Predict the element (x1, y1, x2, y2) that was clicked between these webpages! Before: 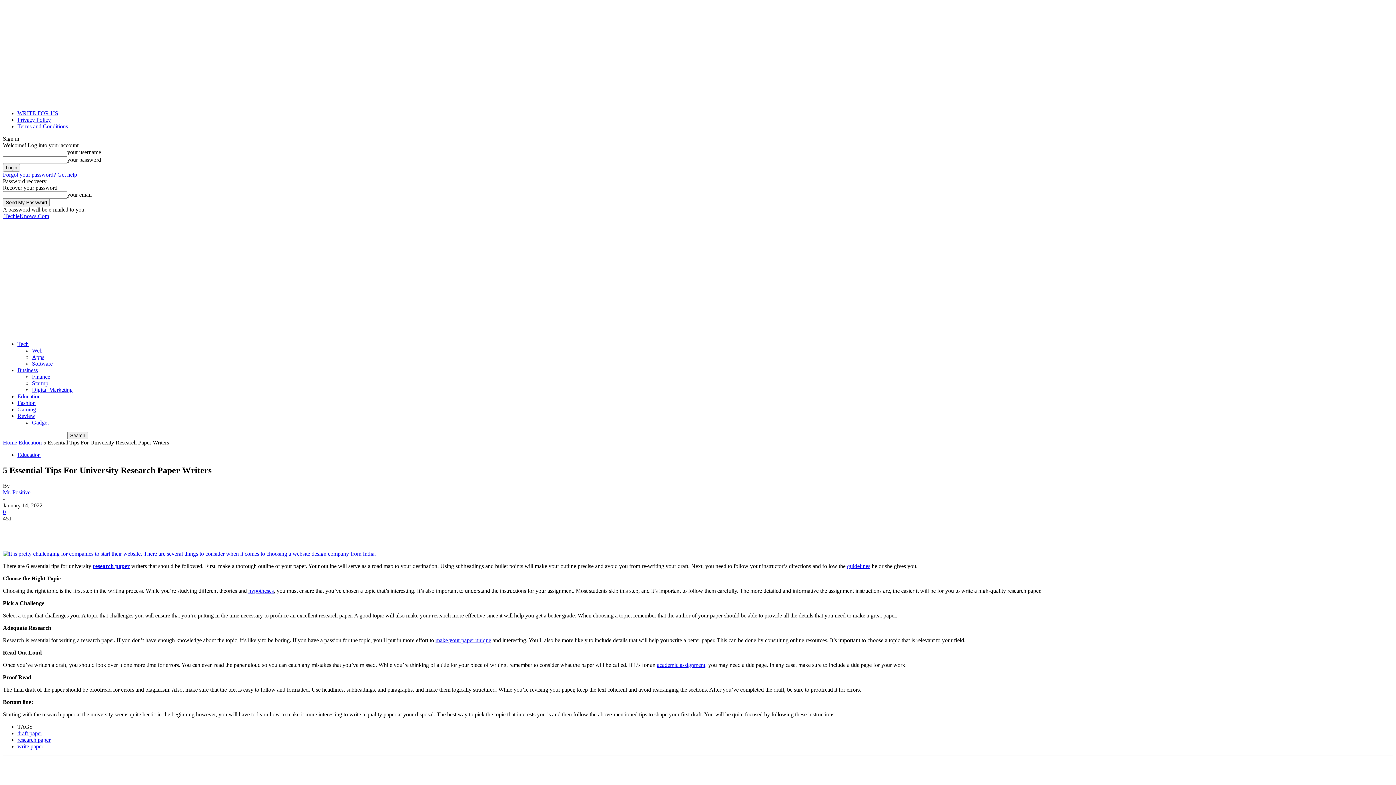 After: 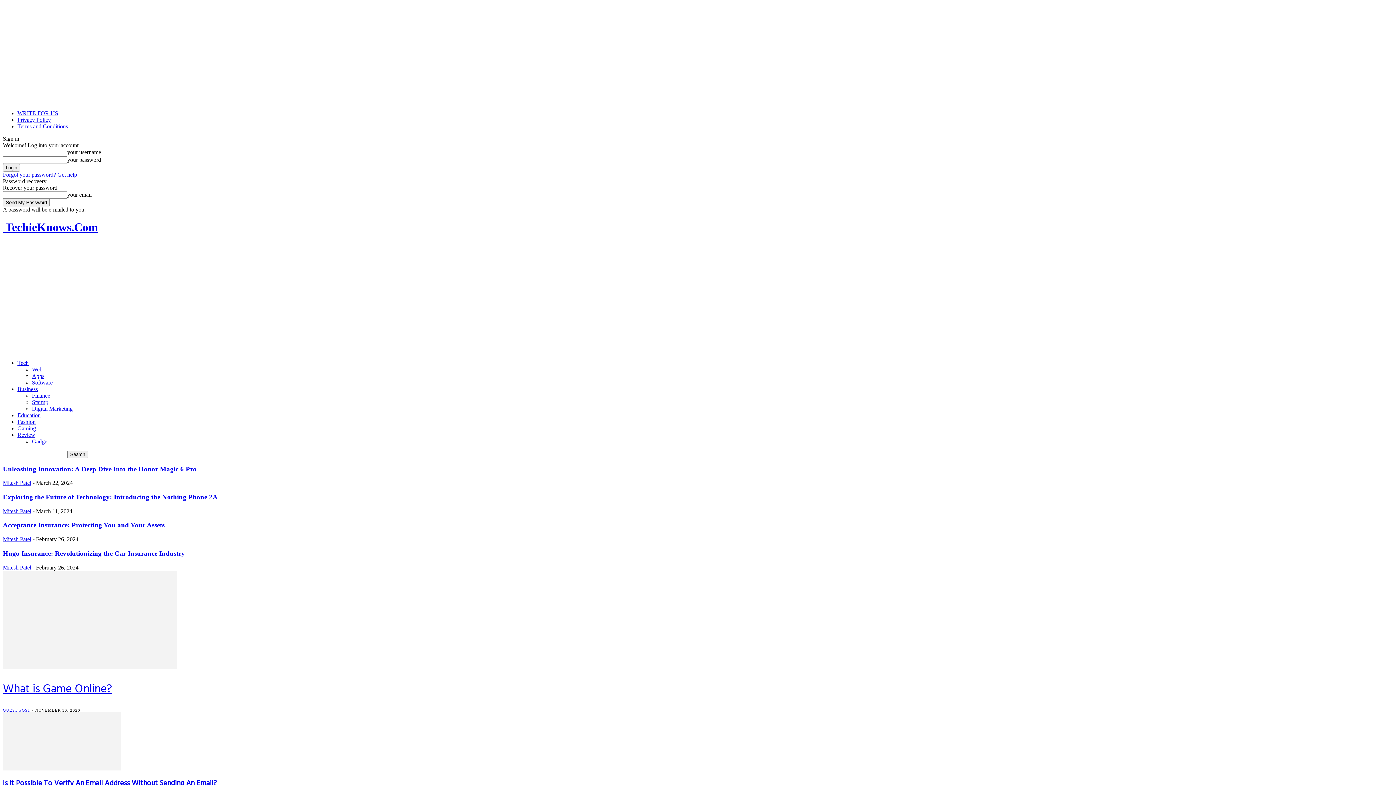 Action: bbox: (2, 439, 17, 445) label: Home